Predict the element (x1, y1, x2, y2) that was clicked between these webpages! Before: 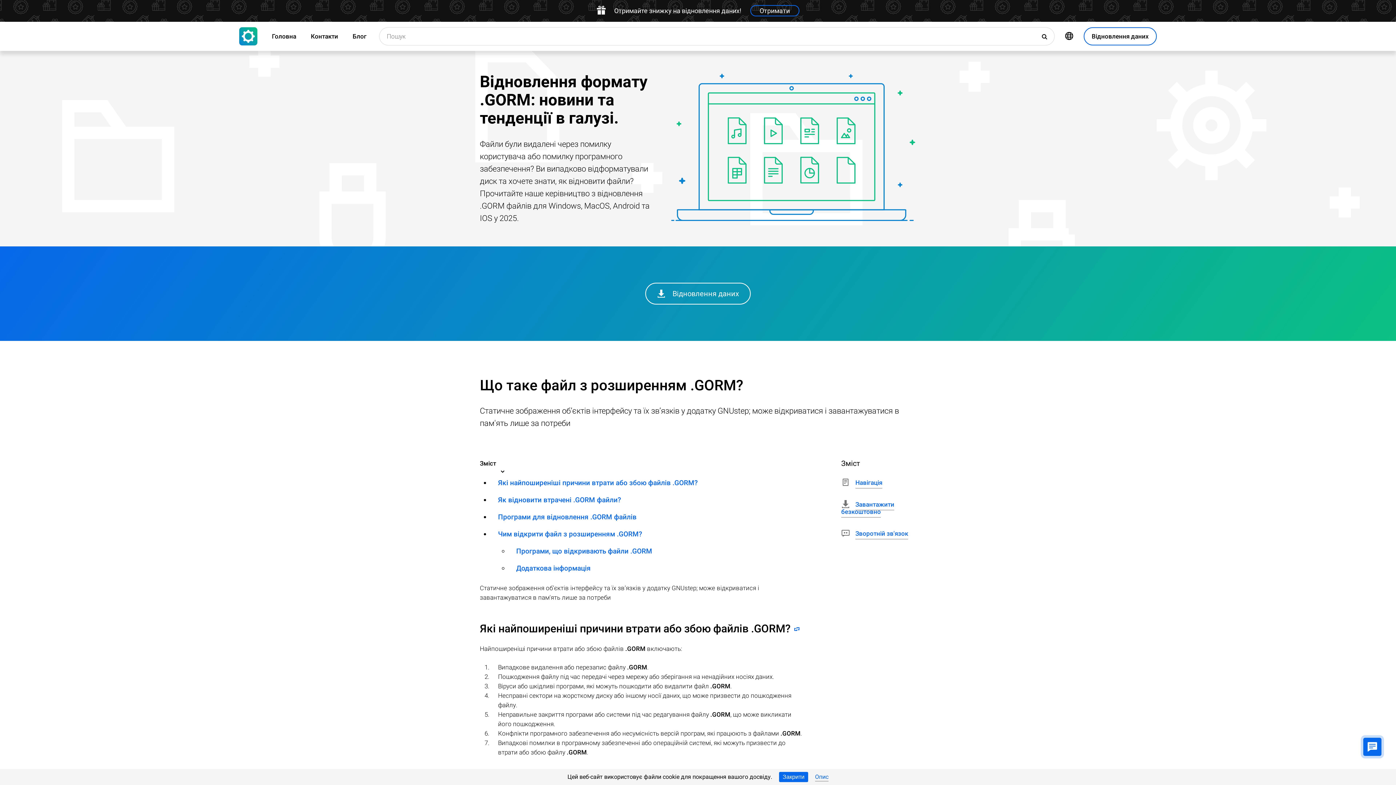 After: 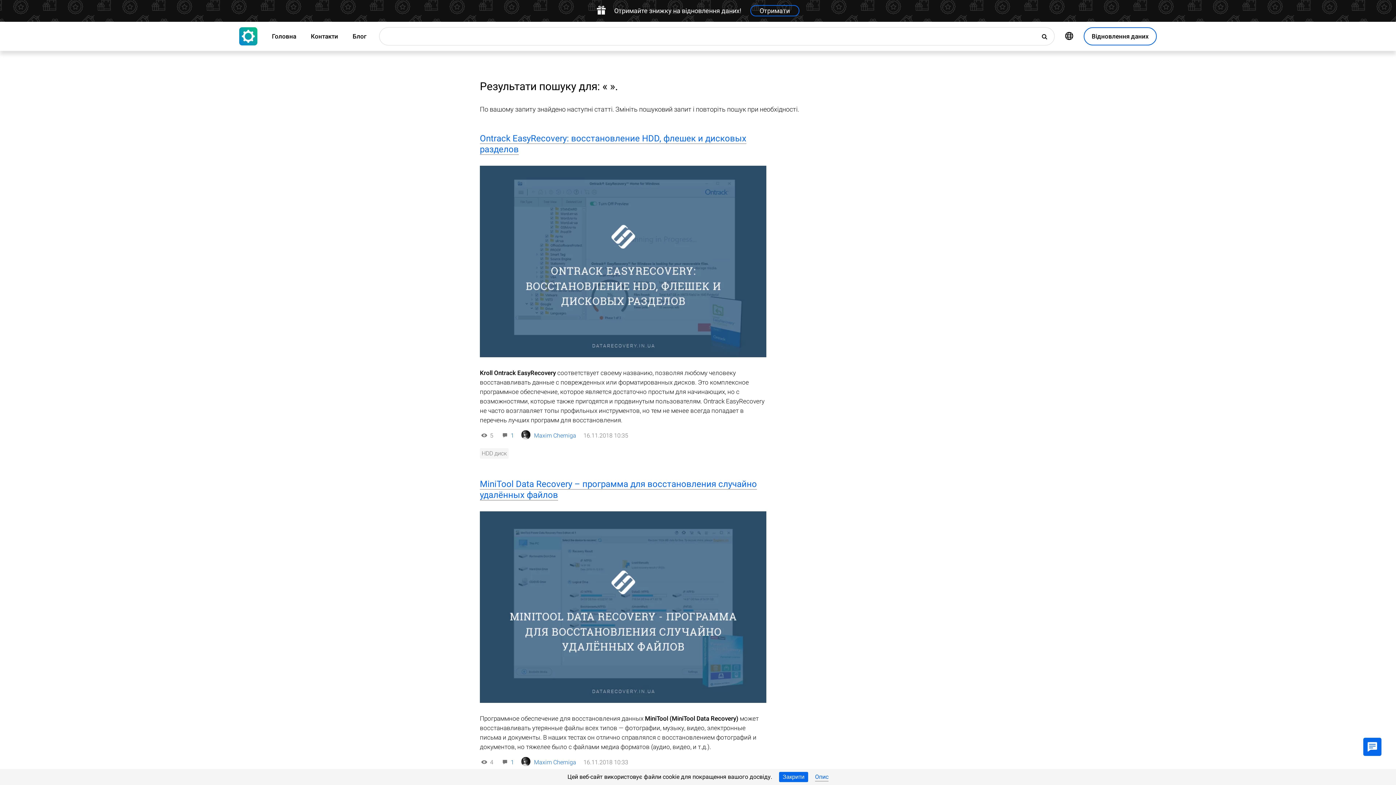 Action: label: Пошук bbox: (1036, 27, 1054, 45)